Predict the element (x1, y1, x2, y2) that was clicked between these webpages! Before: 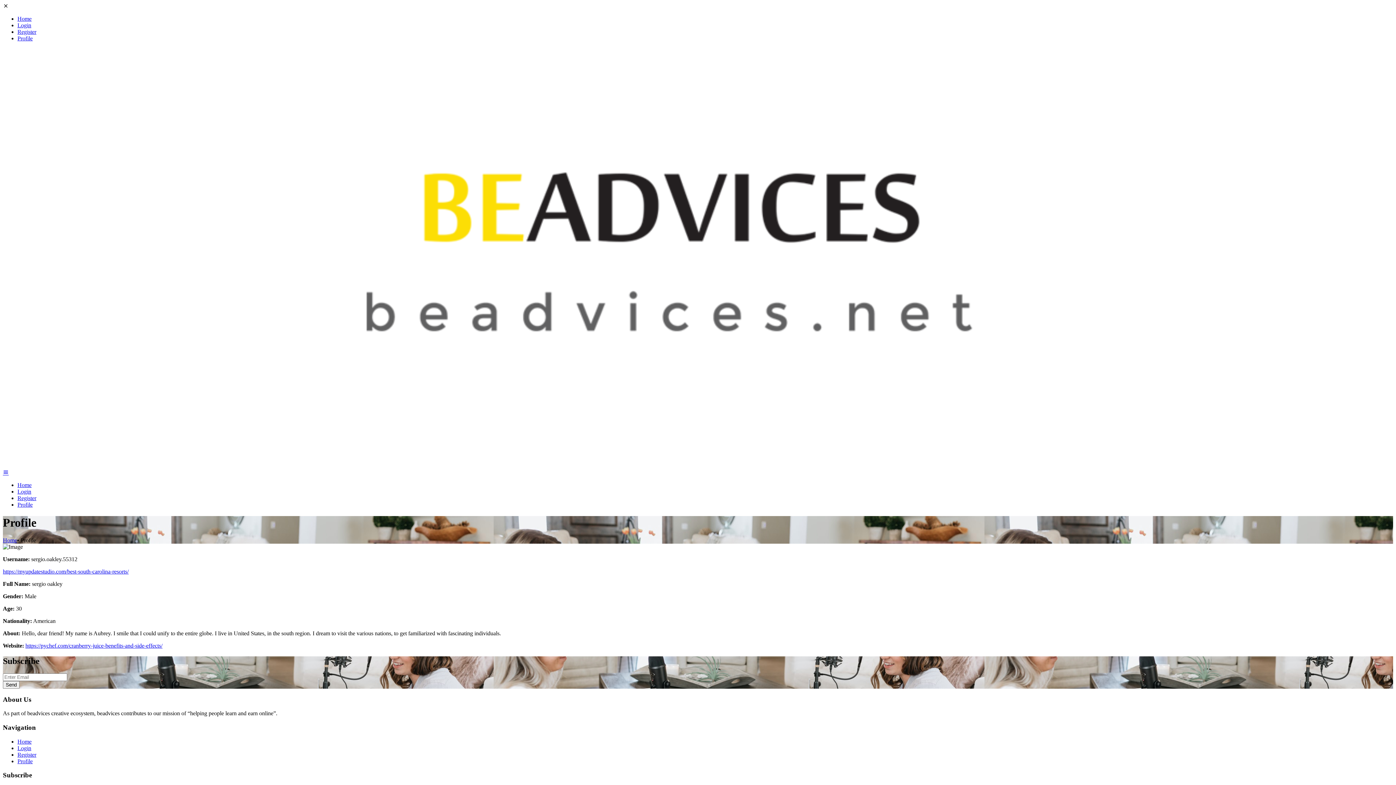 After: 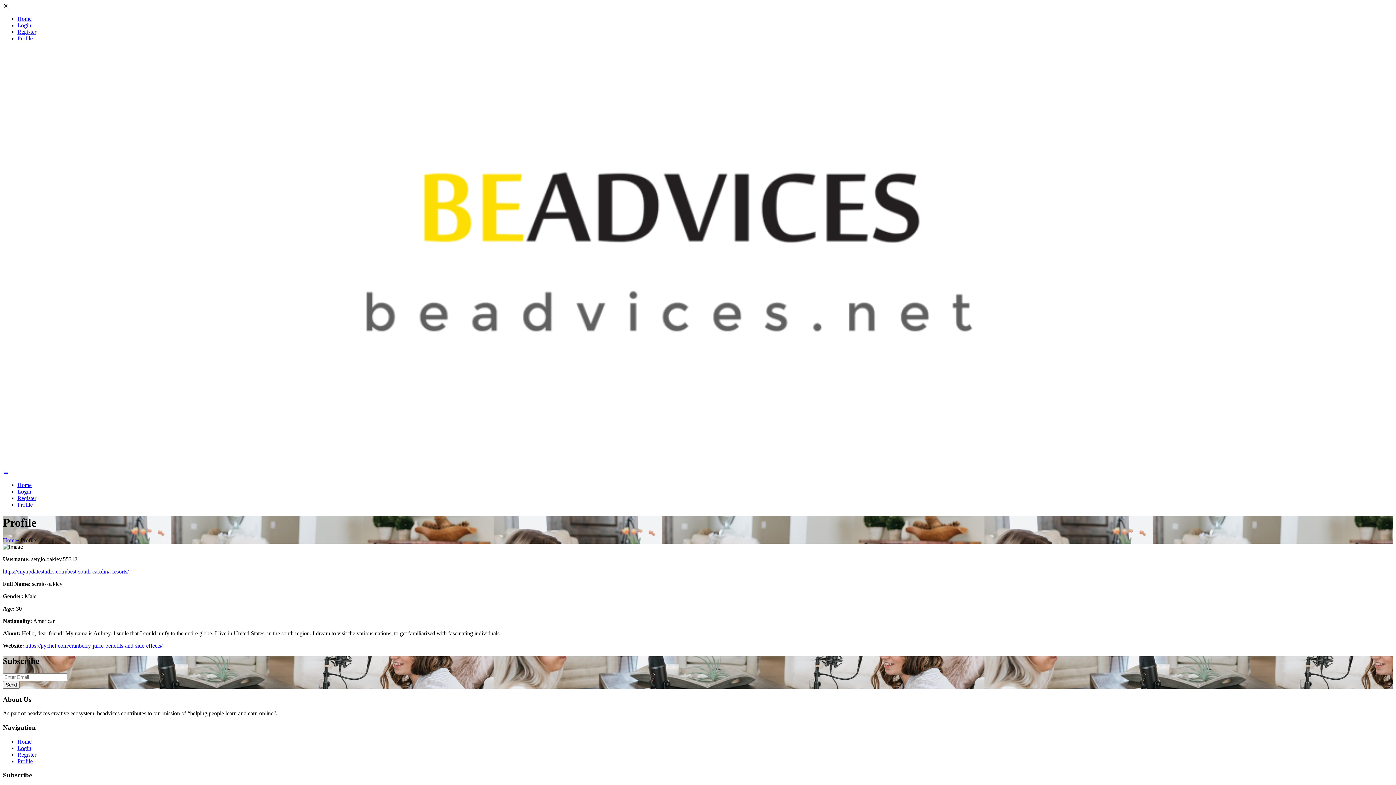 Action: label: Home bbox: (2, 537, 17, 543)